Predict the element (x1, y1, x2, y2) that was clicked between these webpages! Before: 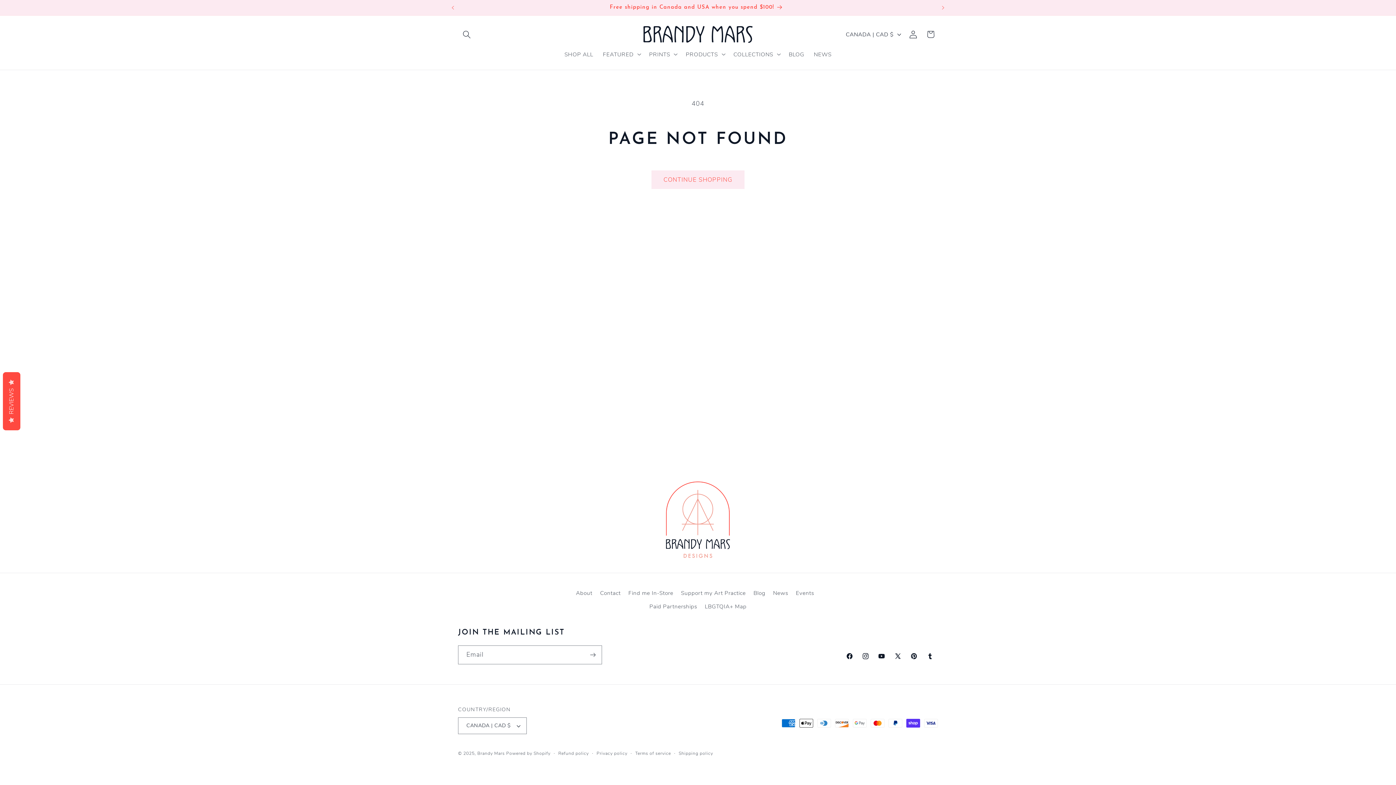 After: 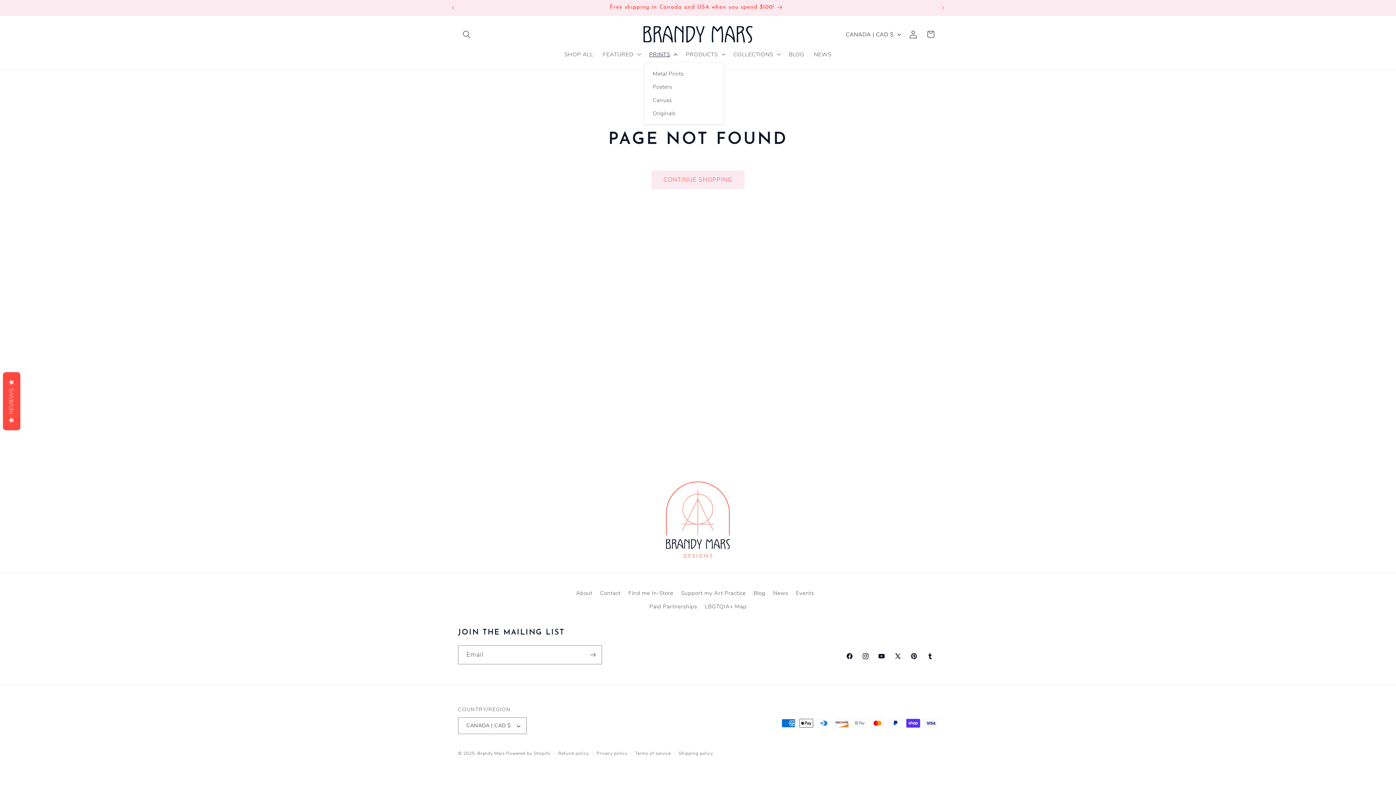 Action: label: PRINTS bbox: (644, 45, 681, 62)